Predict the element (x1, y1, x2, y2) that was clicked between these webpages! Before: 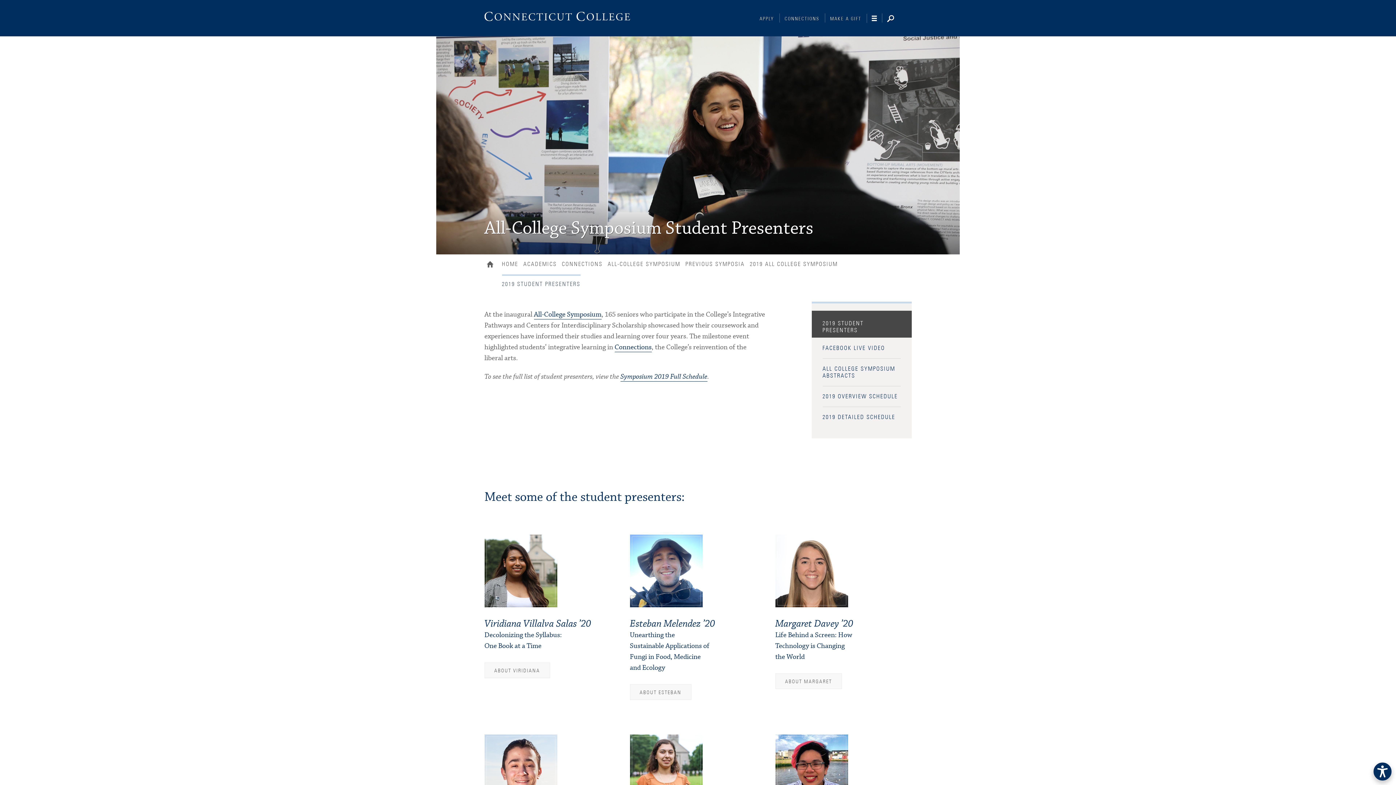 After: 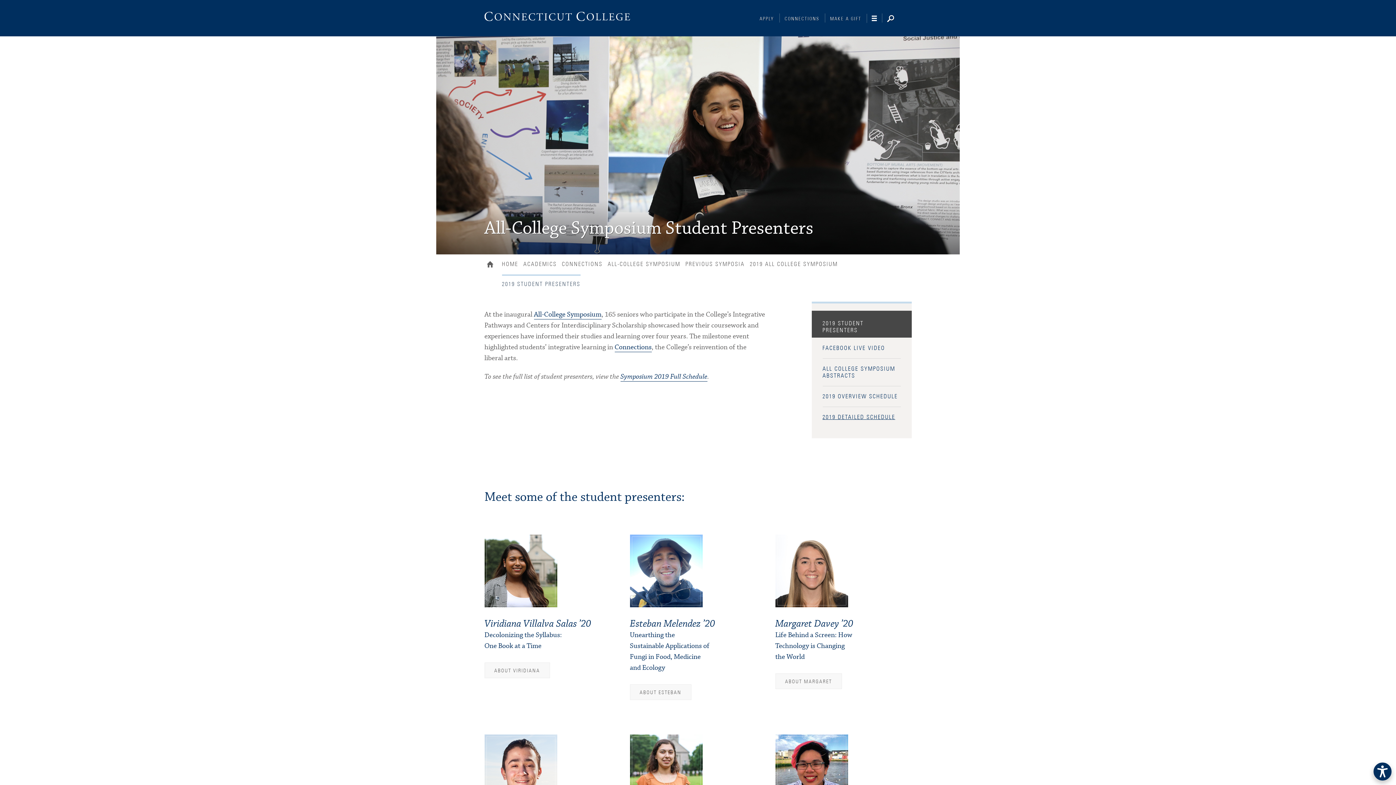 Action: label: 2019 DETAILED SCHEDULE bbox: (822, 406, 900, 427)